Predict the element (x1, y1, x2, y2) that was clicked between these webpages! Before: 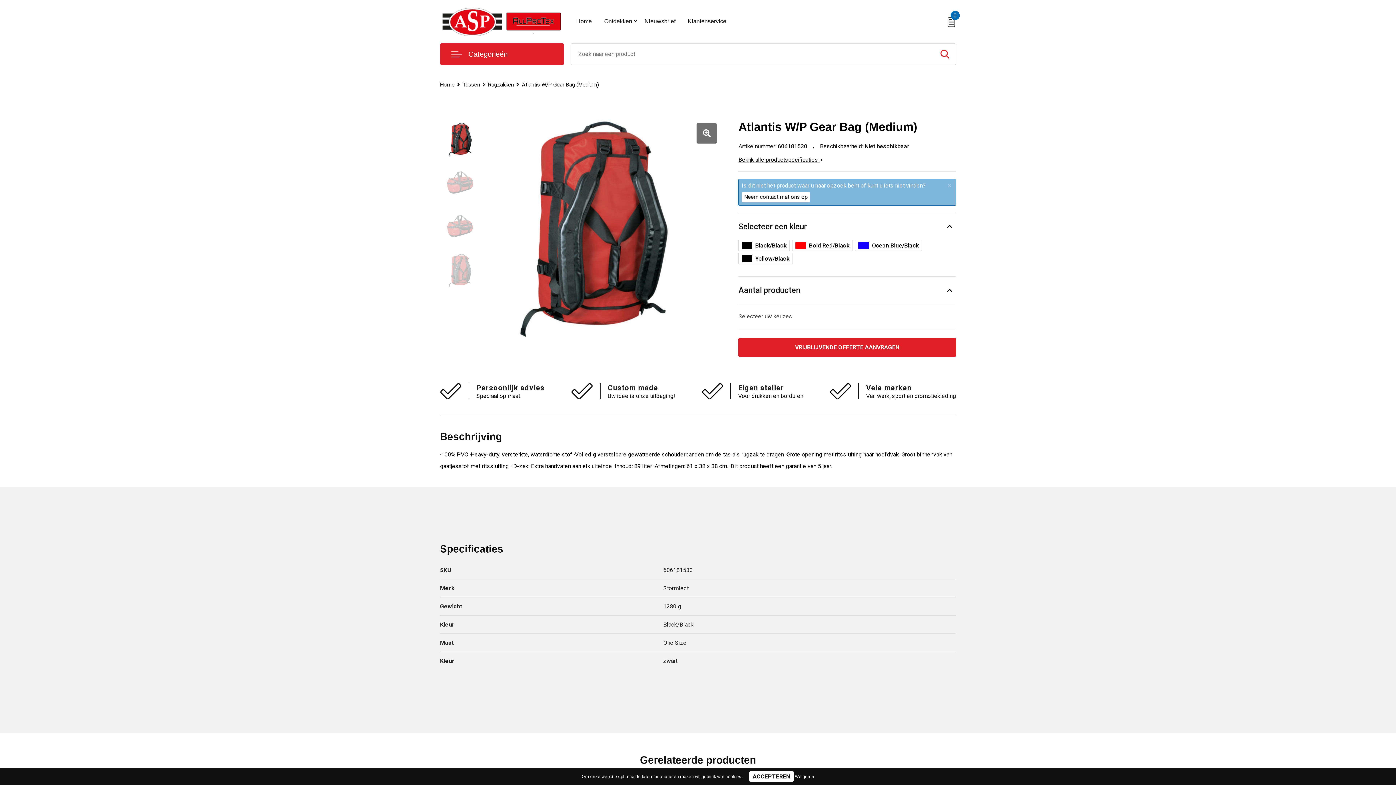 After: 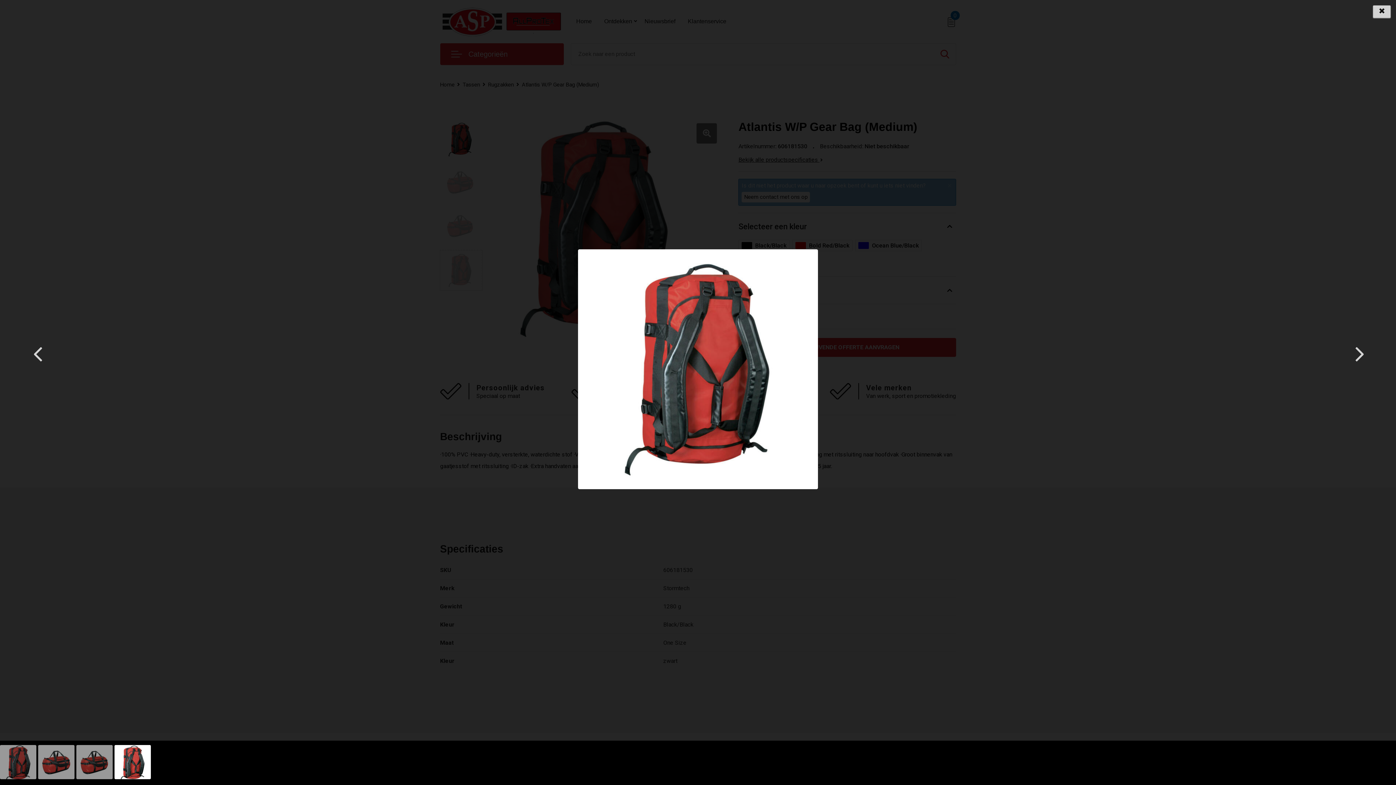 Action: bbox: (440, 250, 482, 290)